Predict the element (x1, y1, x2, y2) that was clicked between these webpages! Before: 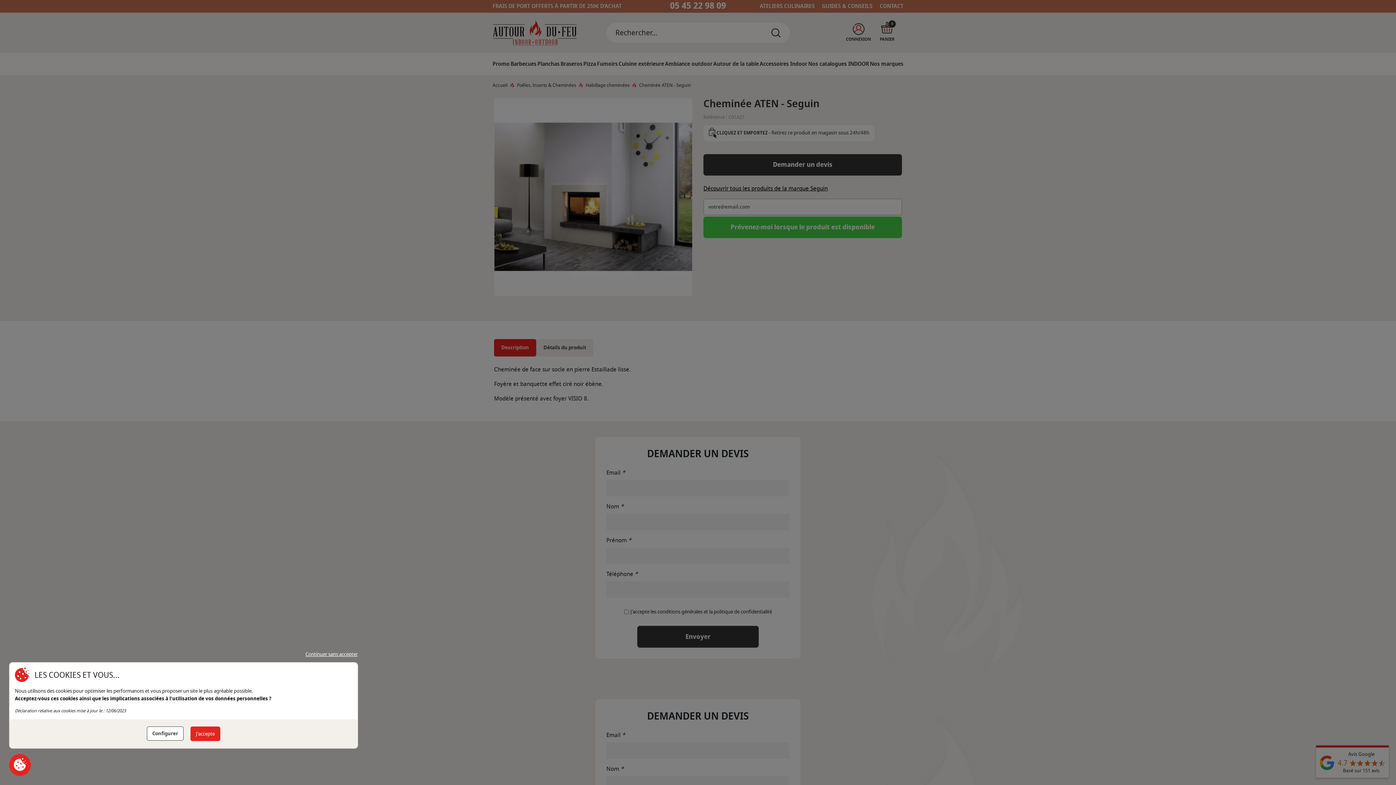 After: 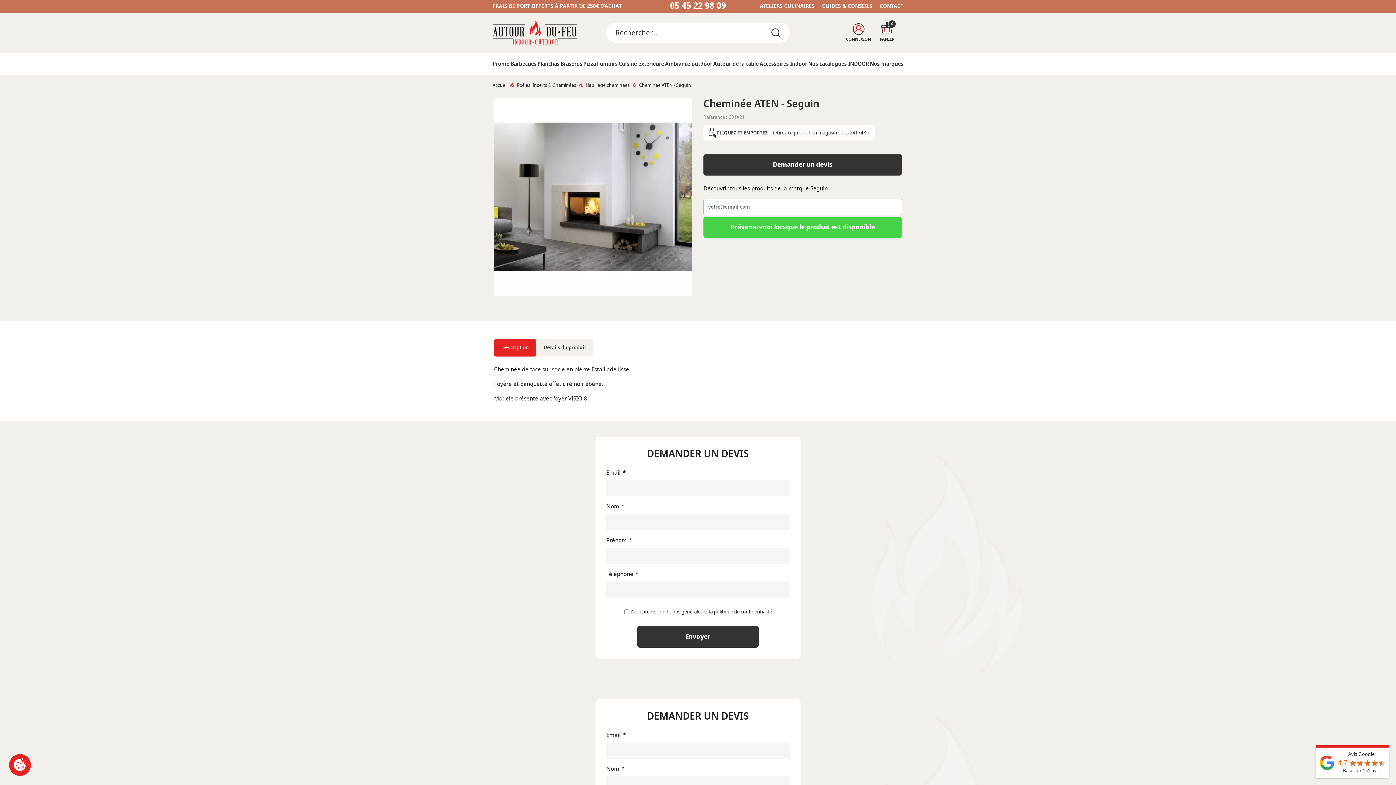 Action: label: J'accepte bbox: (190, 727, 220, 741)